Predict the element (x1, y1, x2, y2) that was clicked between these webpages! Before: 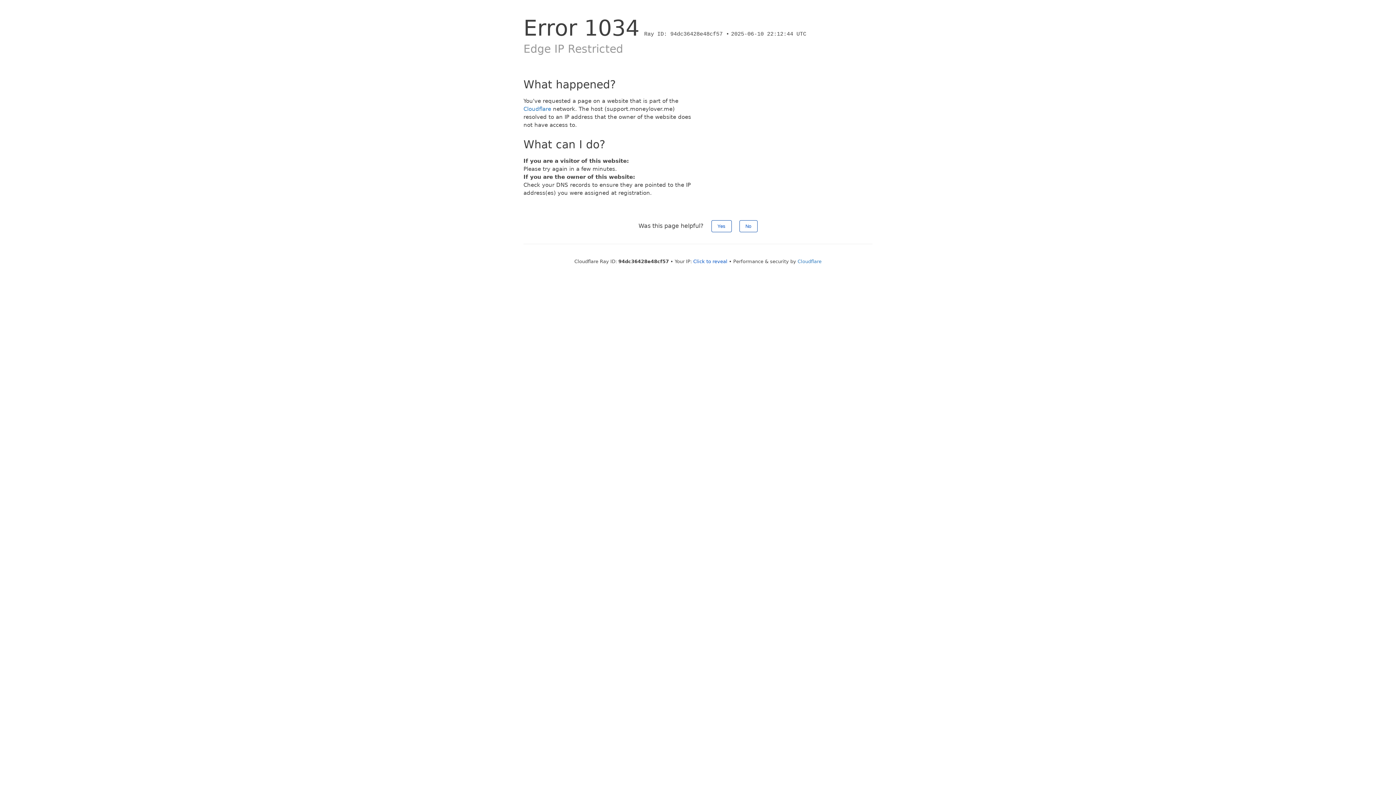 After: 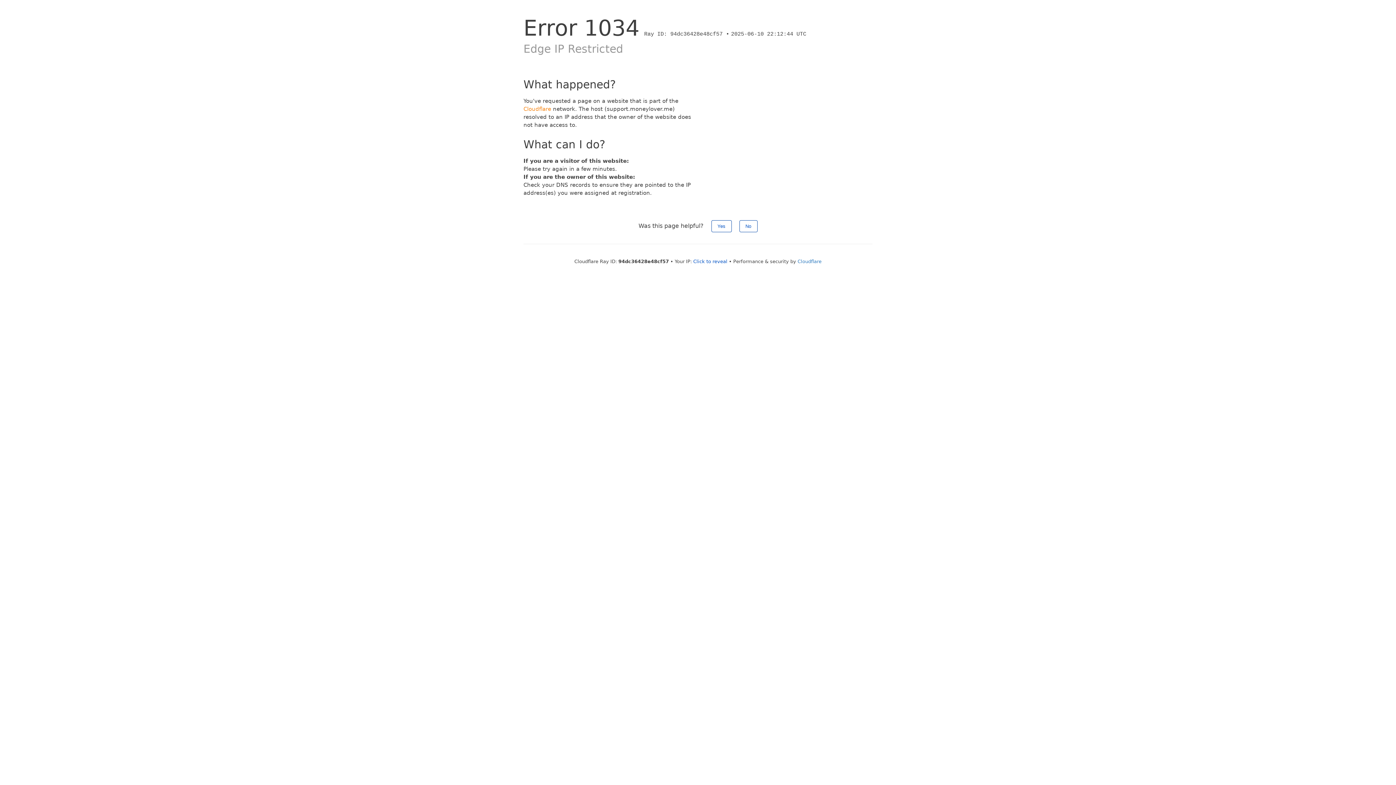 Action: label: Cloudflare bbox: (523, 105, 551, 112)